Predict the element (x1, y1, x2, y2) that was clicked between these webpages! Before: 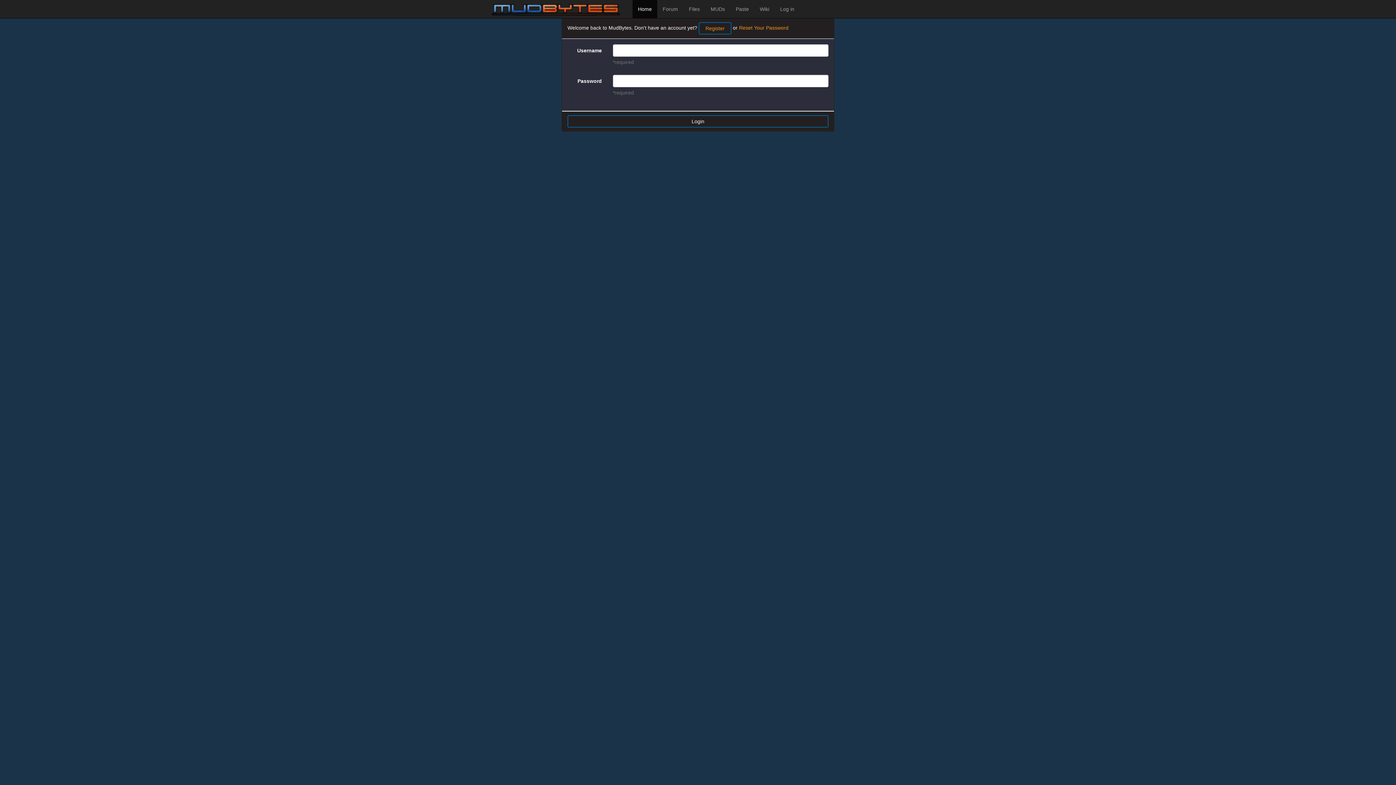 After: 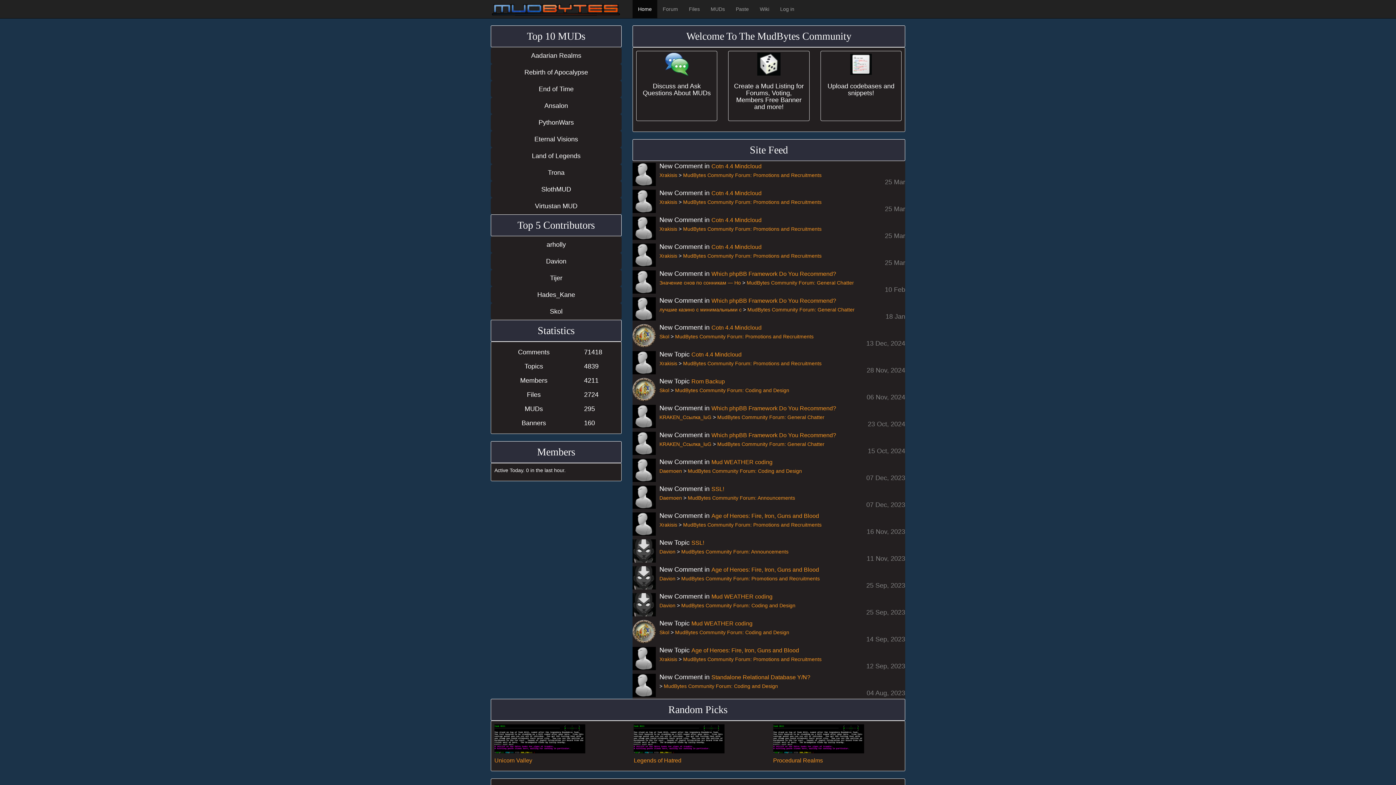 Action: bbox: (632, 0, 657, 18) label: Home